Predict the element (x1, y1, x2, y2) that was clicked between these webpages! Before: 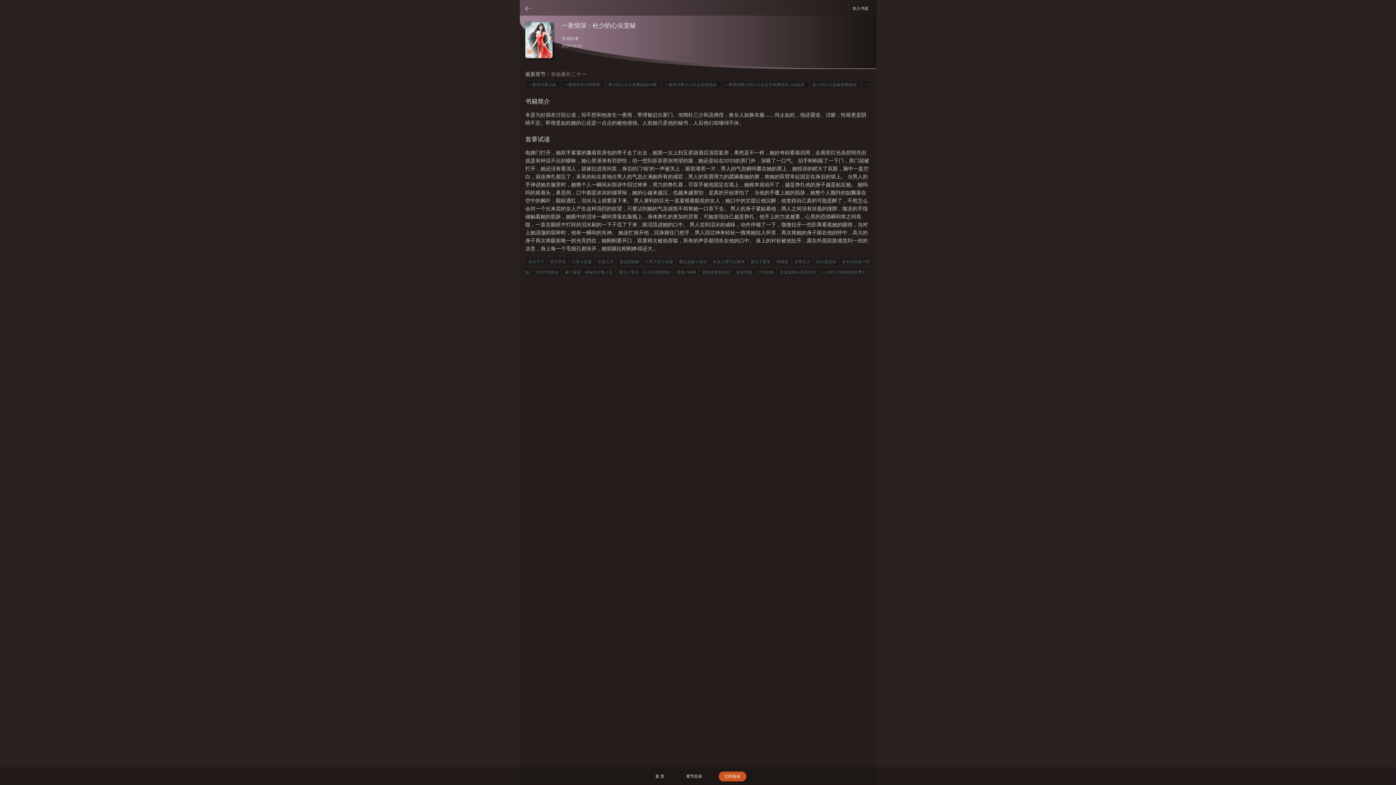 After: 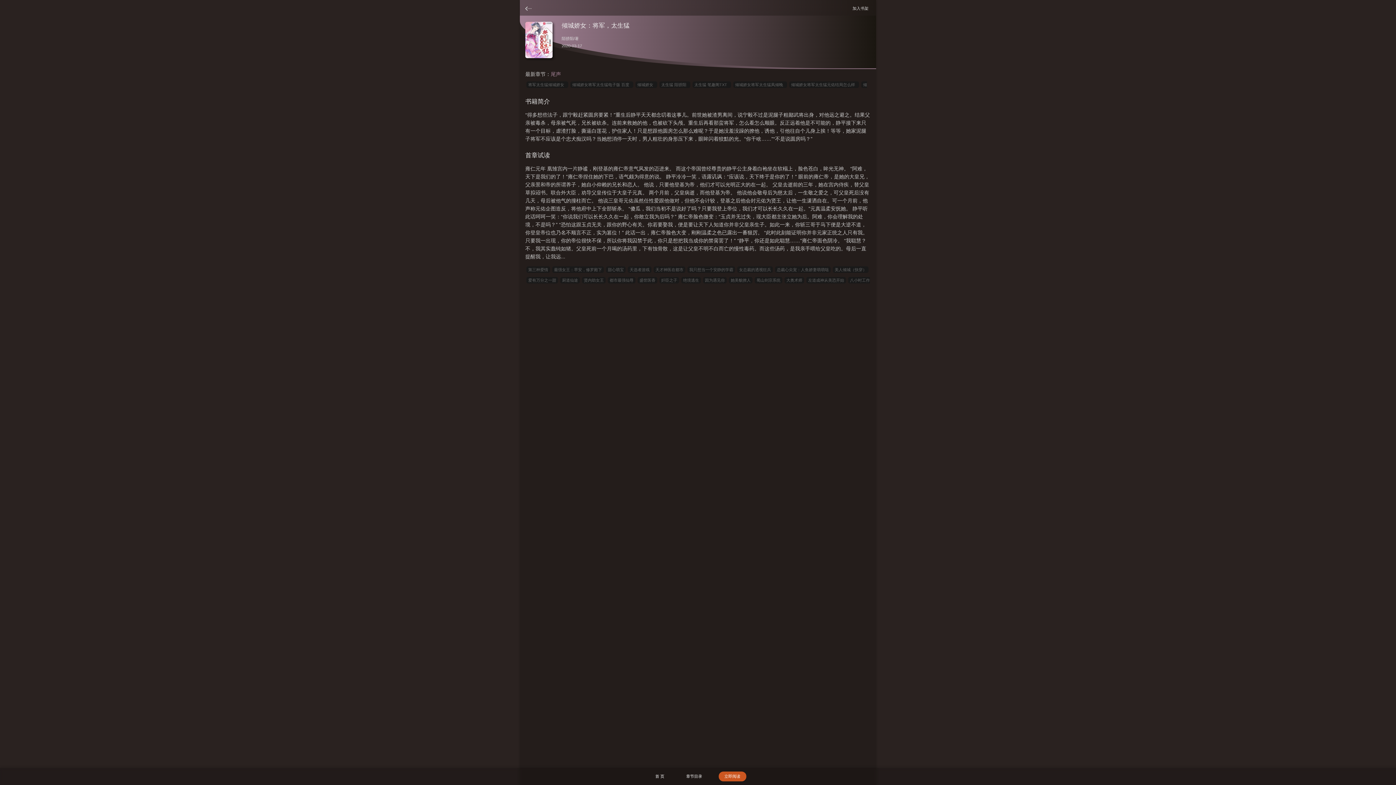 Action: label: 重生甜妻小萌宝 bbox: (677, 258, 709, 265)